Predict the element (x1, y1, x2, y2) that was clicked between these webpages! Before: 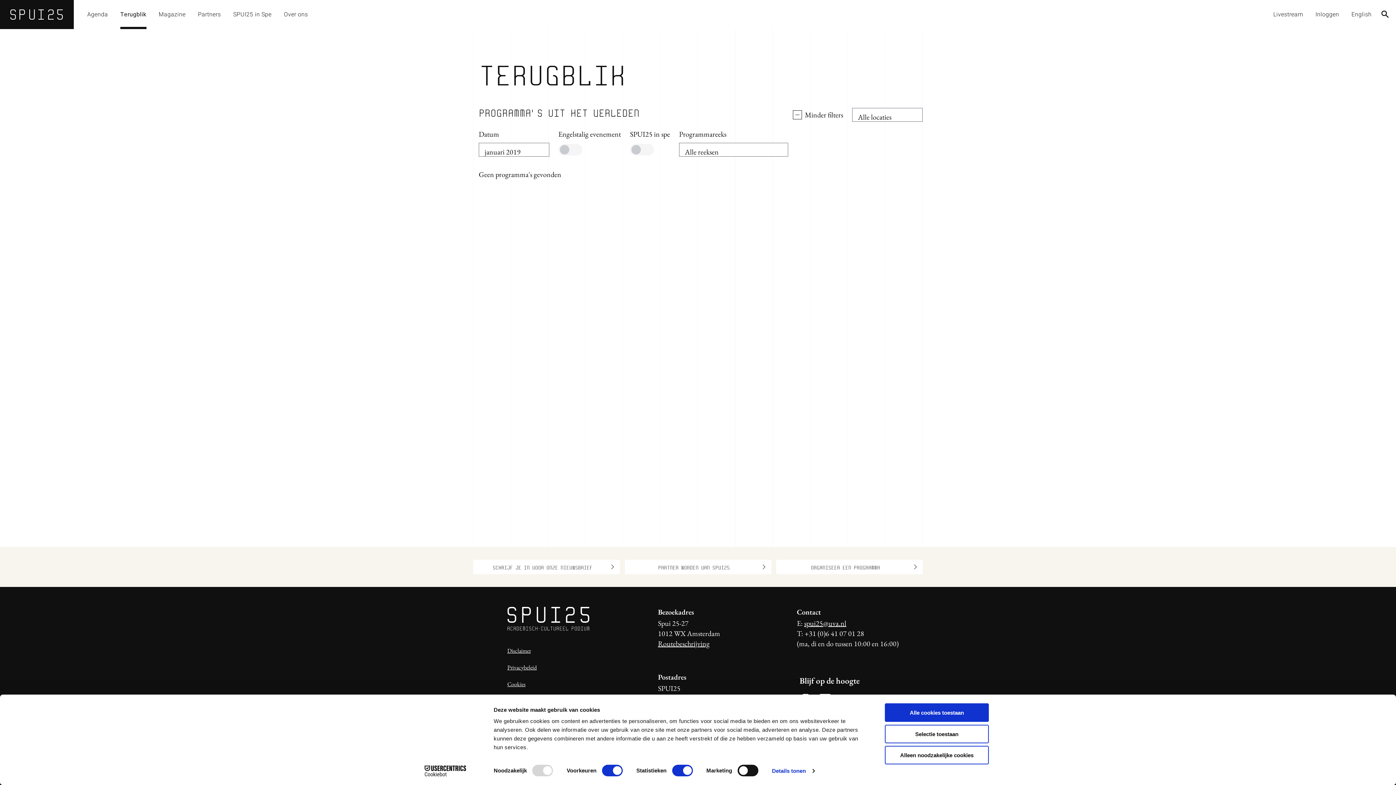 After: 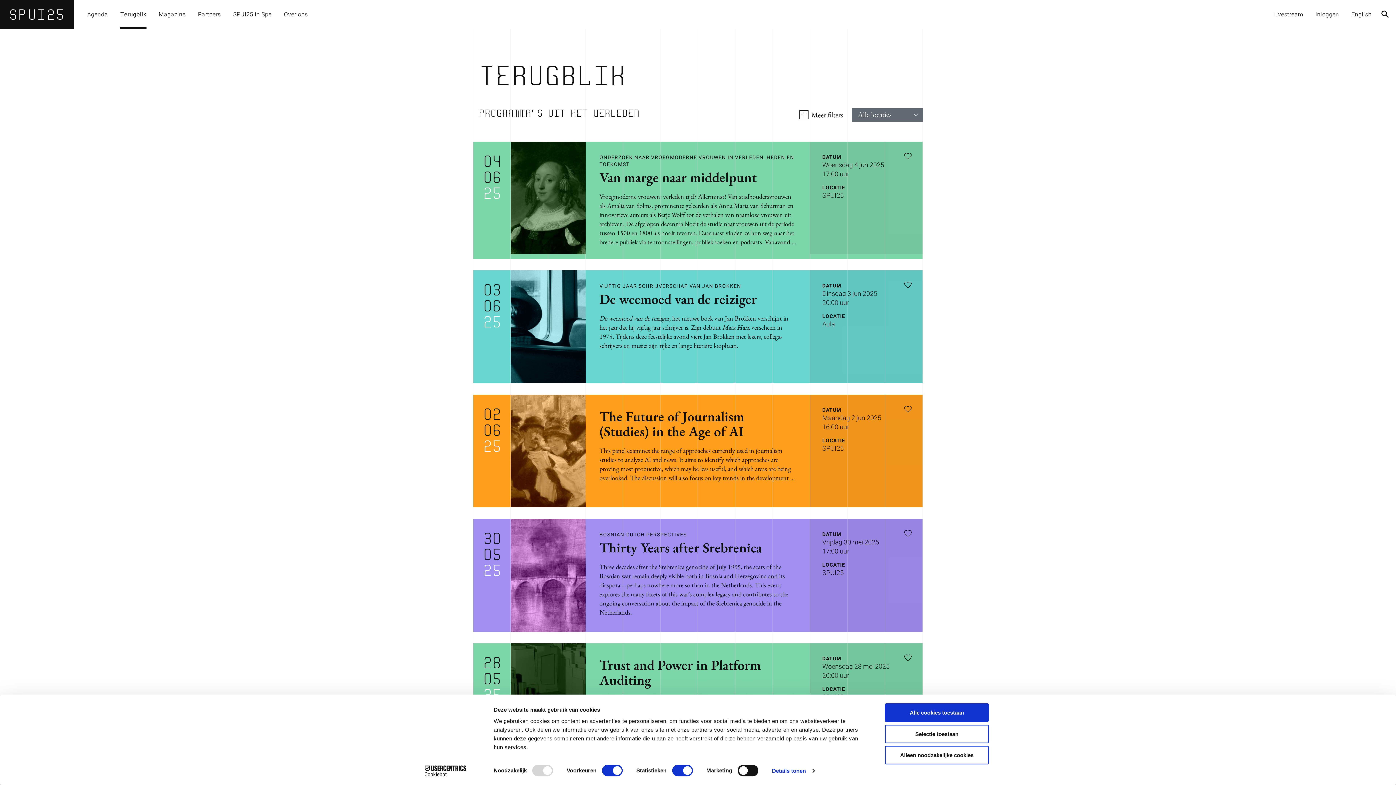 Action: bbox: (114, 0, 152, 29) label: Terugblik